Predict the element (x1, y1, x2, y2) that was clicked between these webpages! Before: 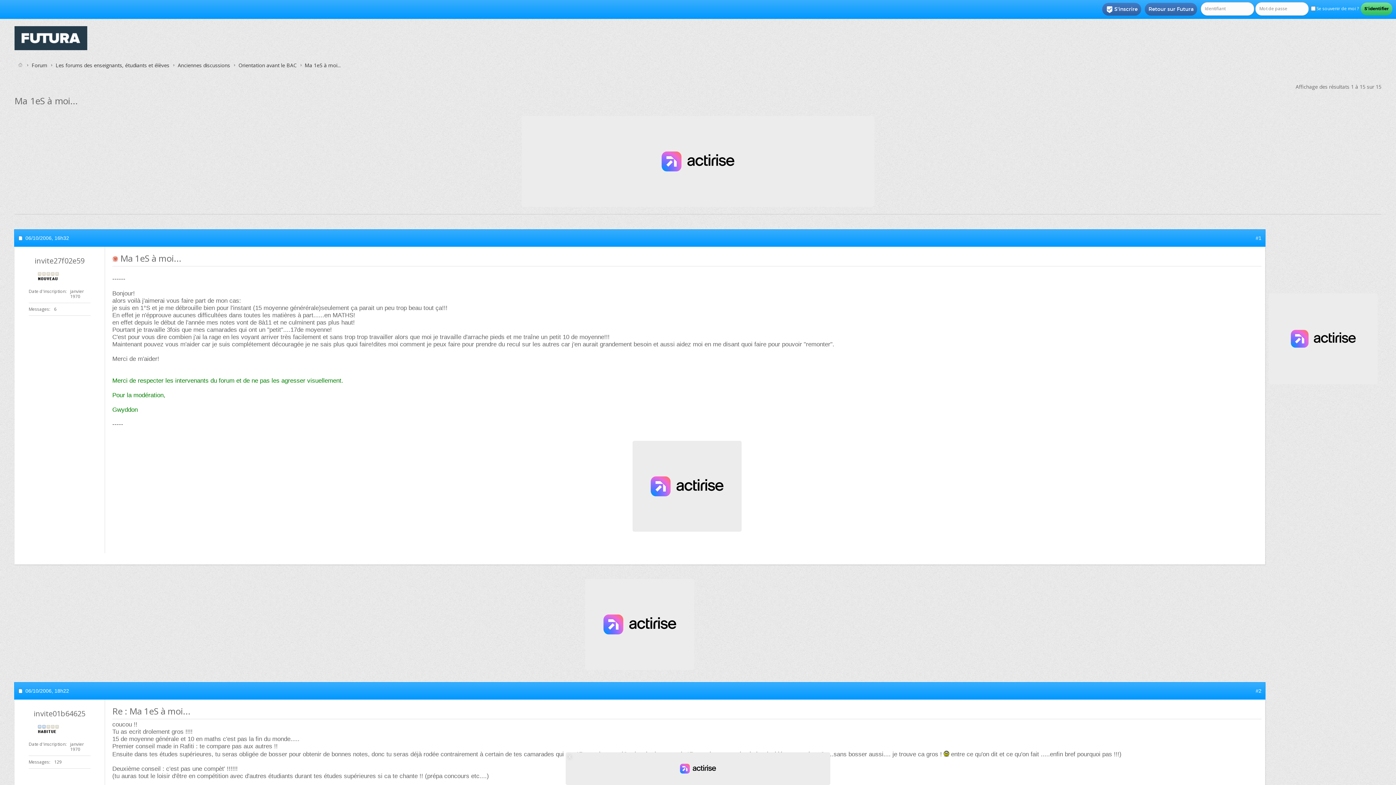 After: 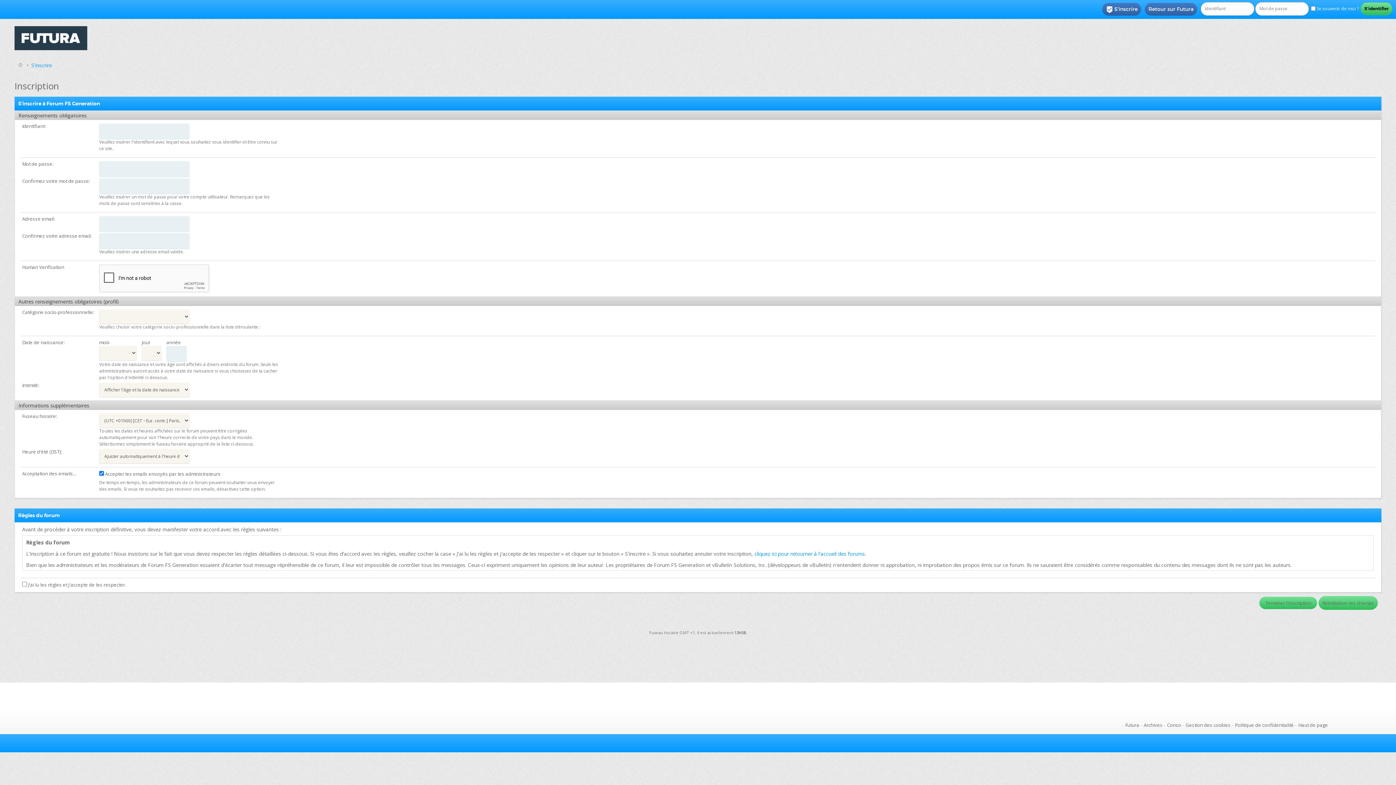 Action: bbox: (1102, 2, 1141, 15) label: S'inscrire